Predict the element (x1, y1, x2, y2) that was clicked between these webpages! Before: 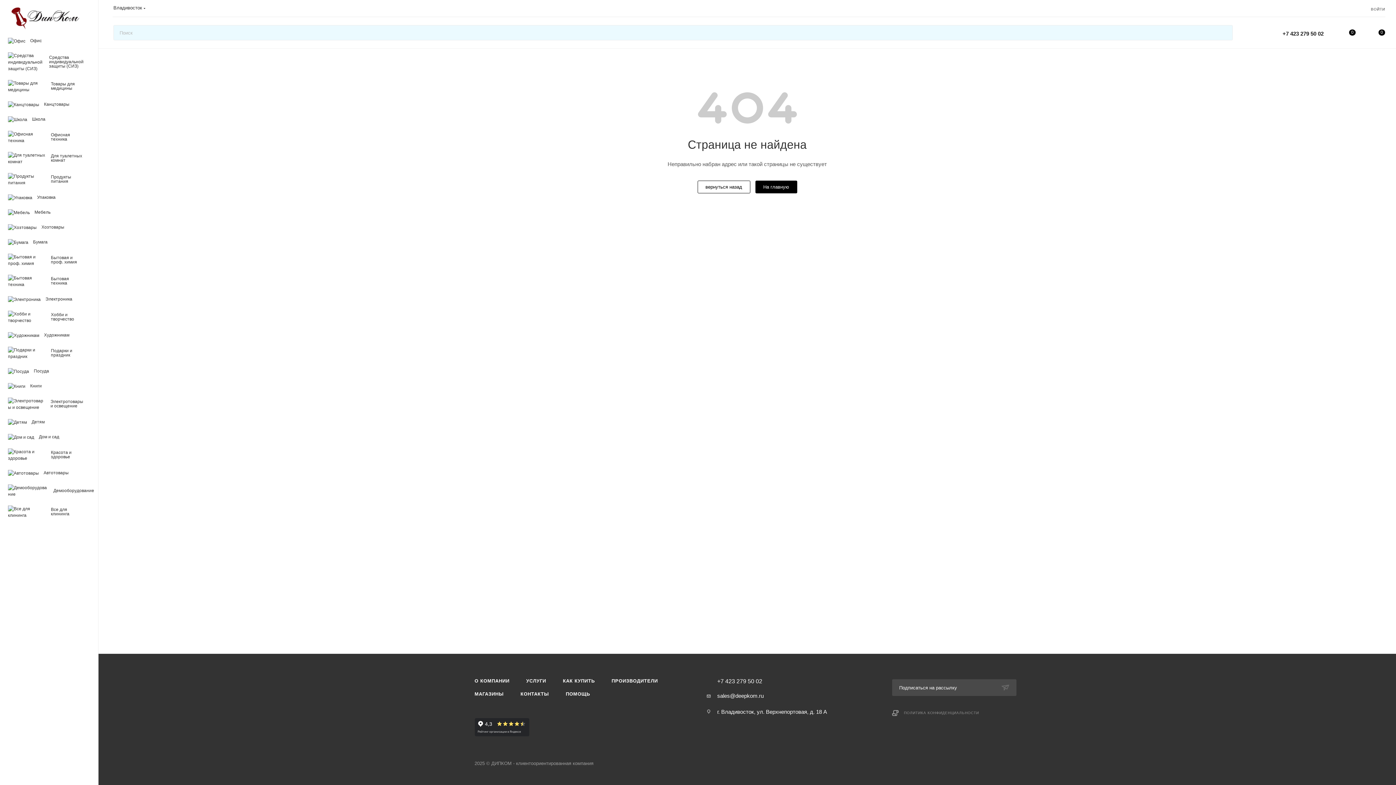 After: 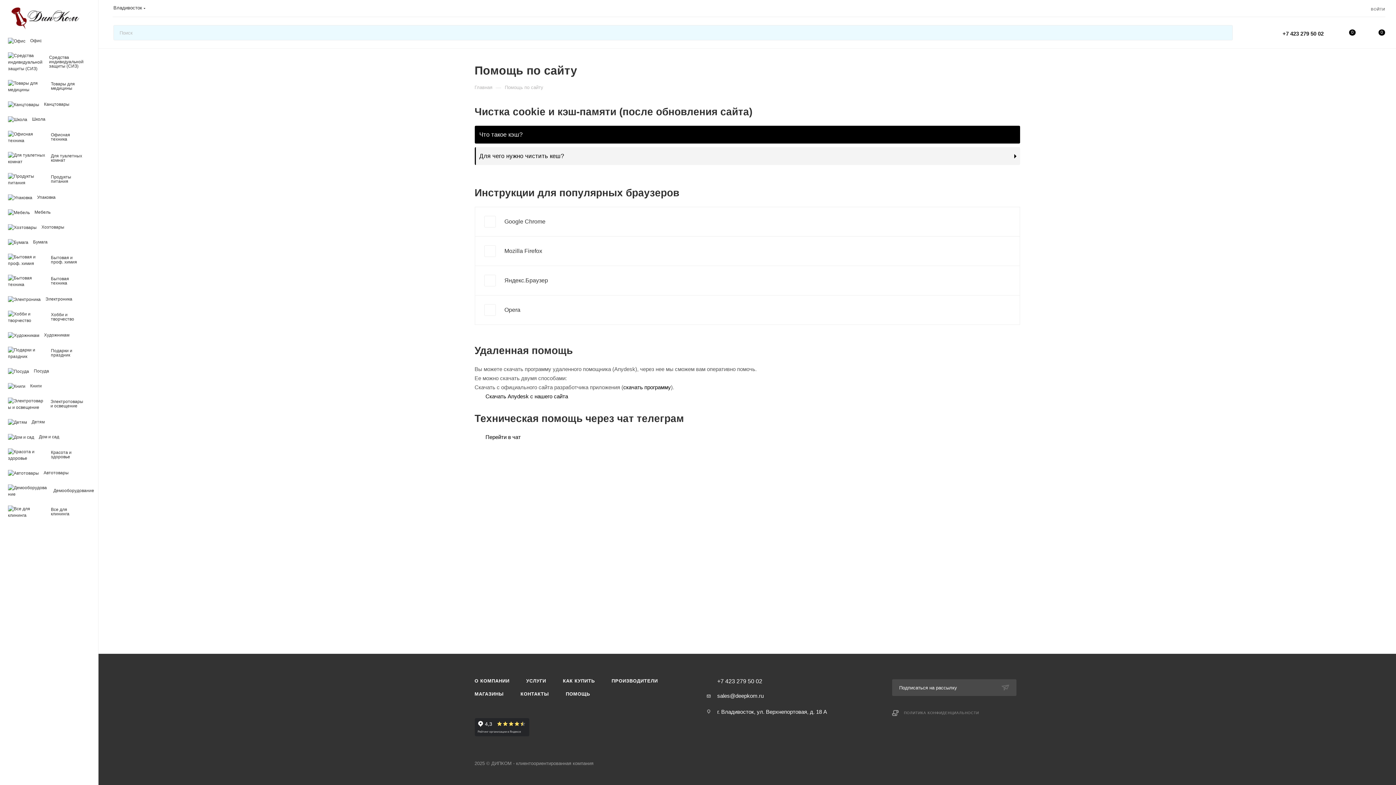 Action: label: ПОМОЩЬ bbox: (558, 688, 597, 701)